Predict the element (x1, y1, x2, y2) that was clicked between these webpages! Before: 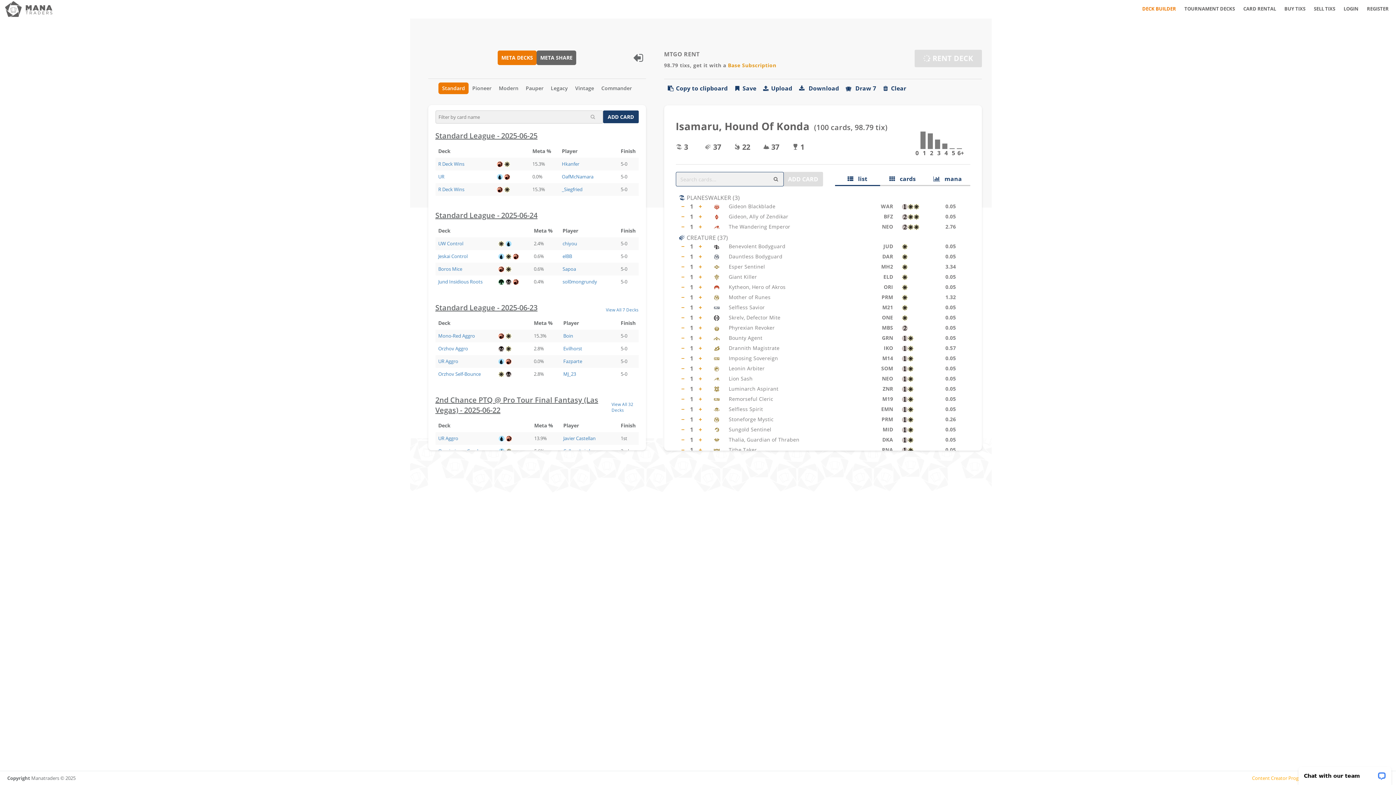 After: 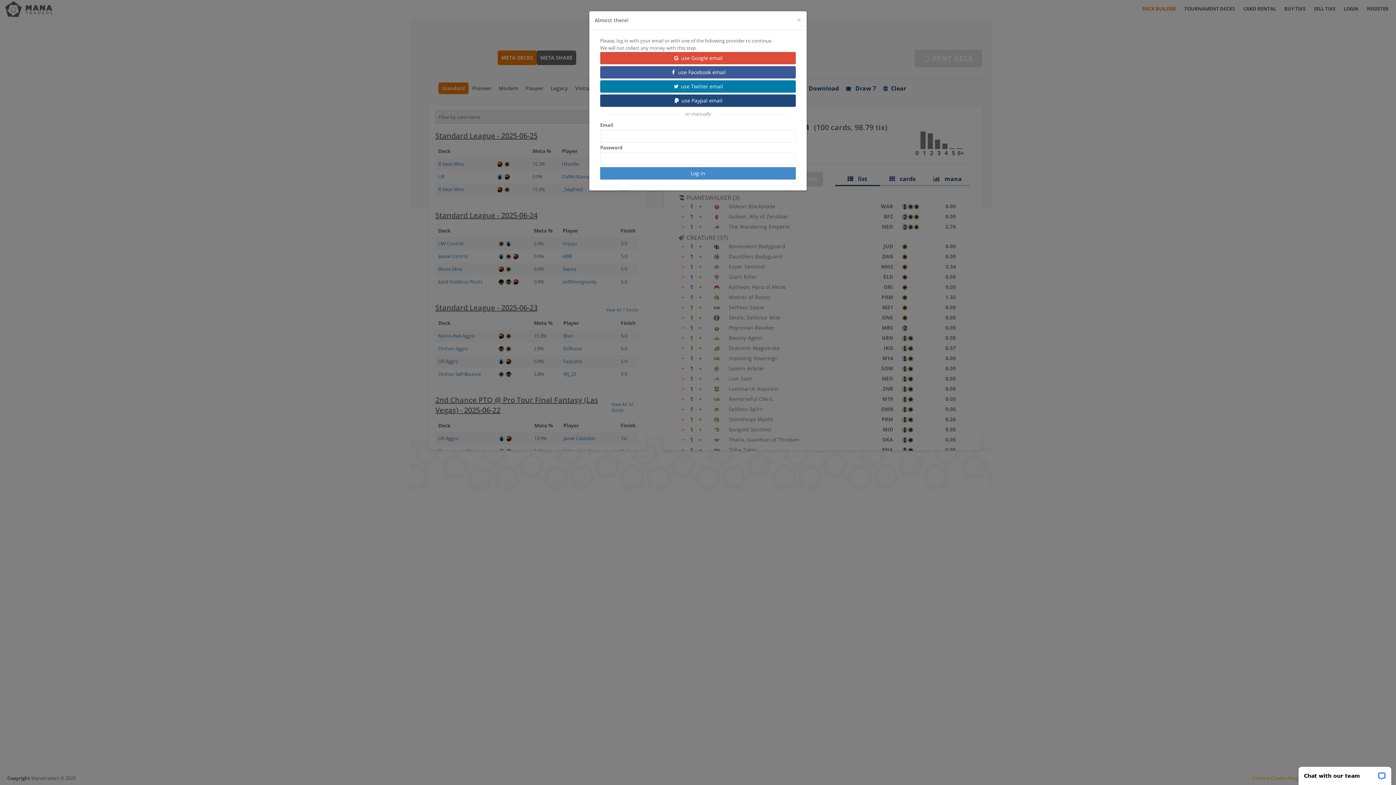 Action: bbox: (730, 82, 759, 93) label:  Save